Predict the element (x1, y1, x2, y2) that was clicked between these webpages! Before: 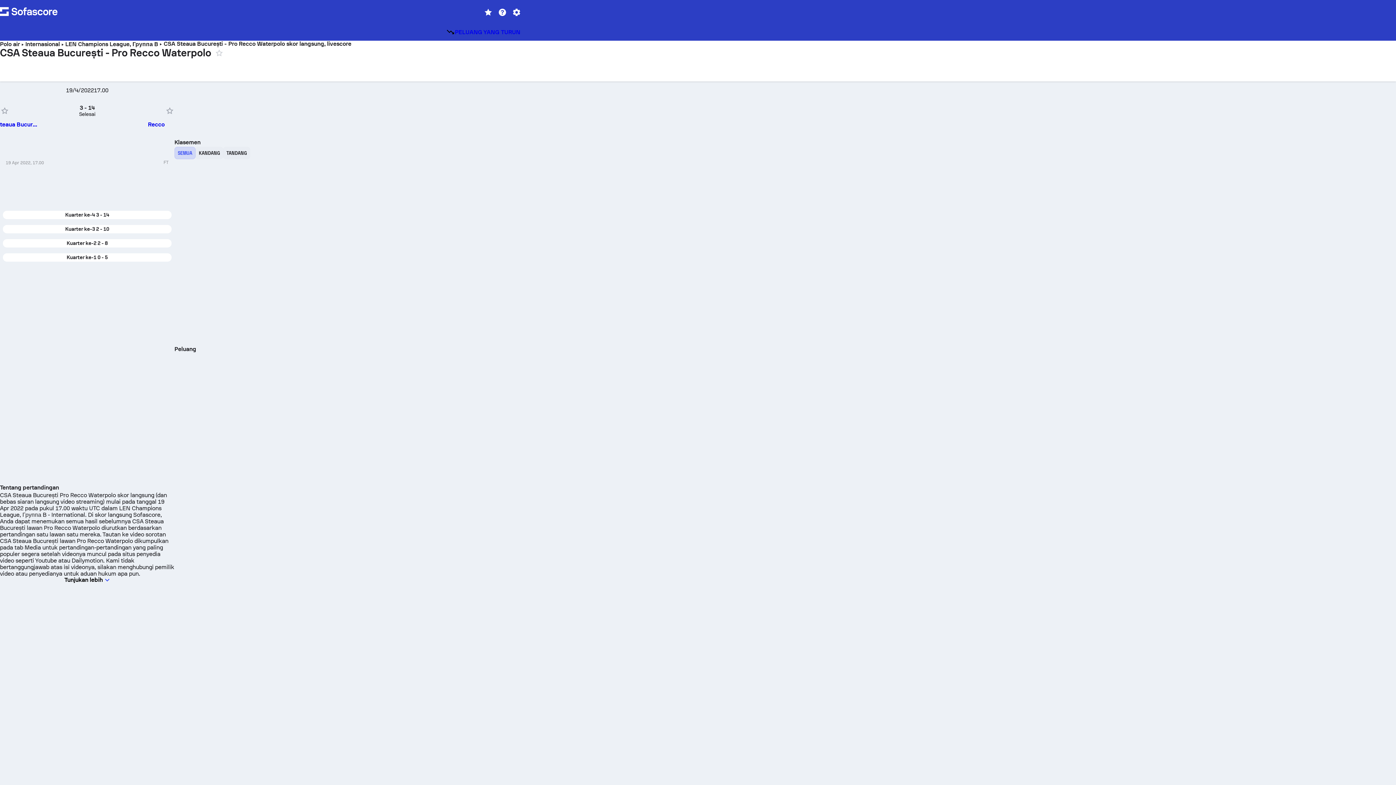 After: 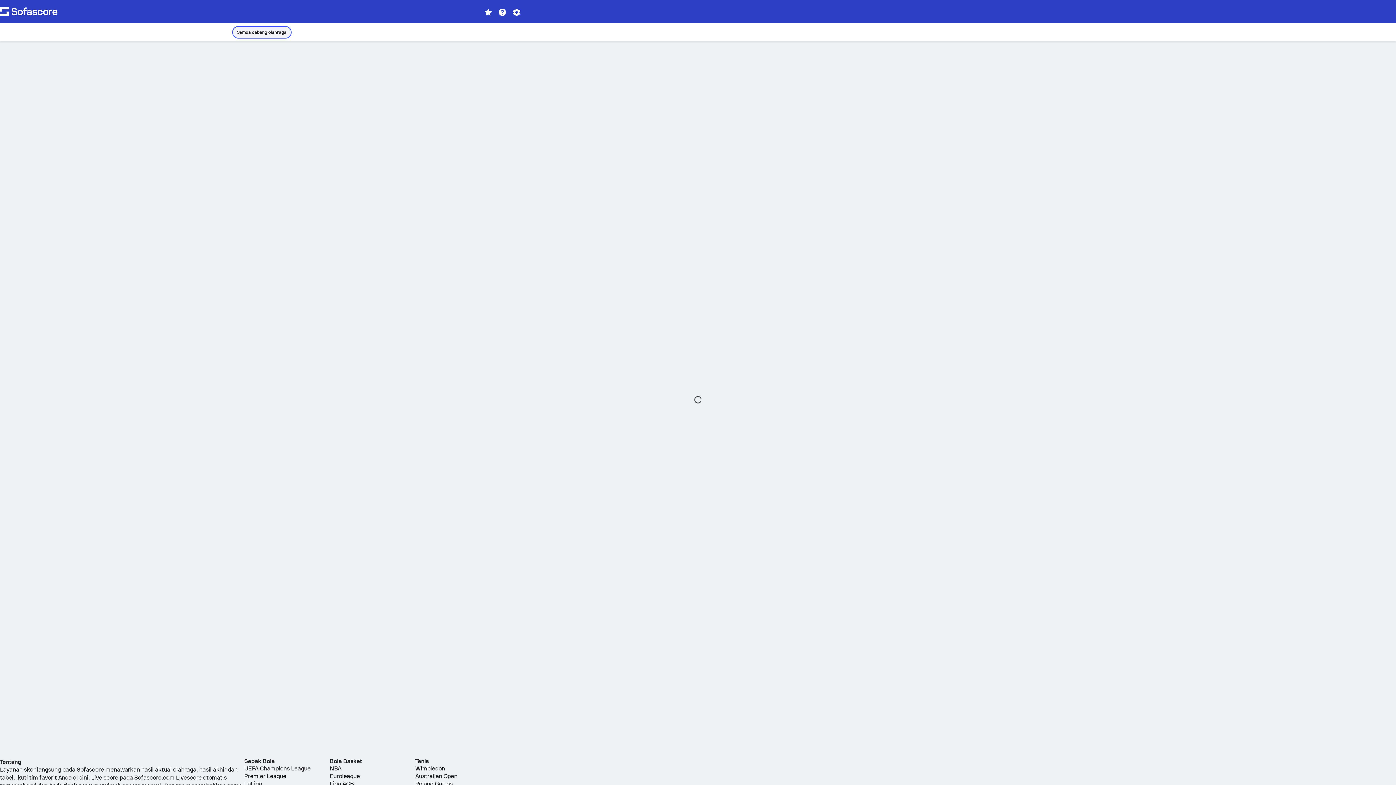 Action: label: PELUANG YANG TURUN bbox: (443, 25, 523, 38)